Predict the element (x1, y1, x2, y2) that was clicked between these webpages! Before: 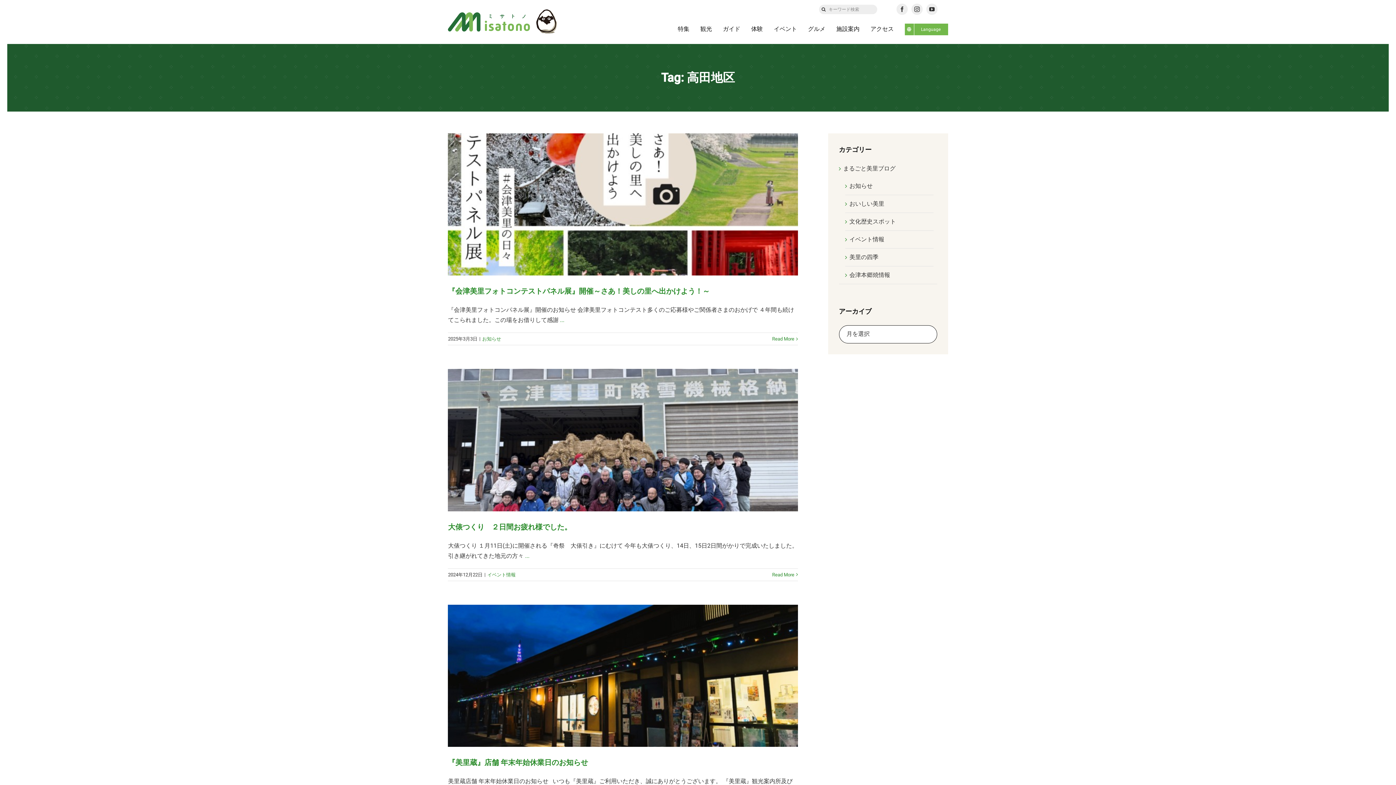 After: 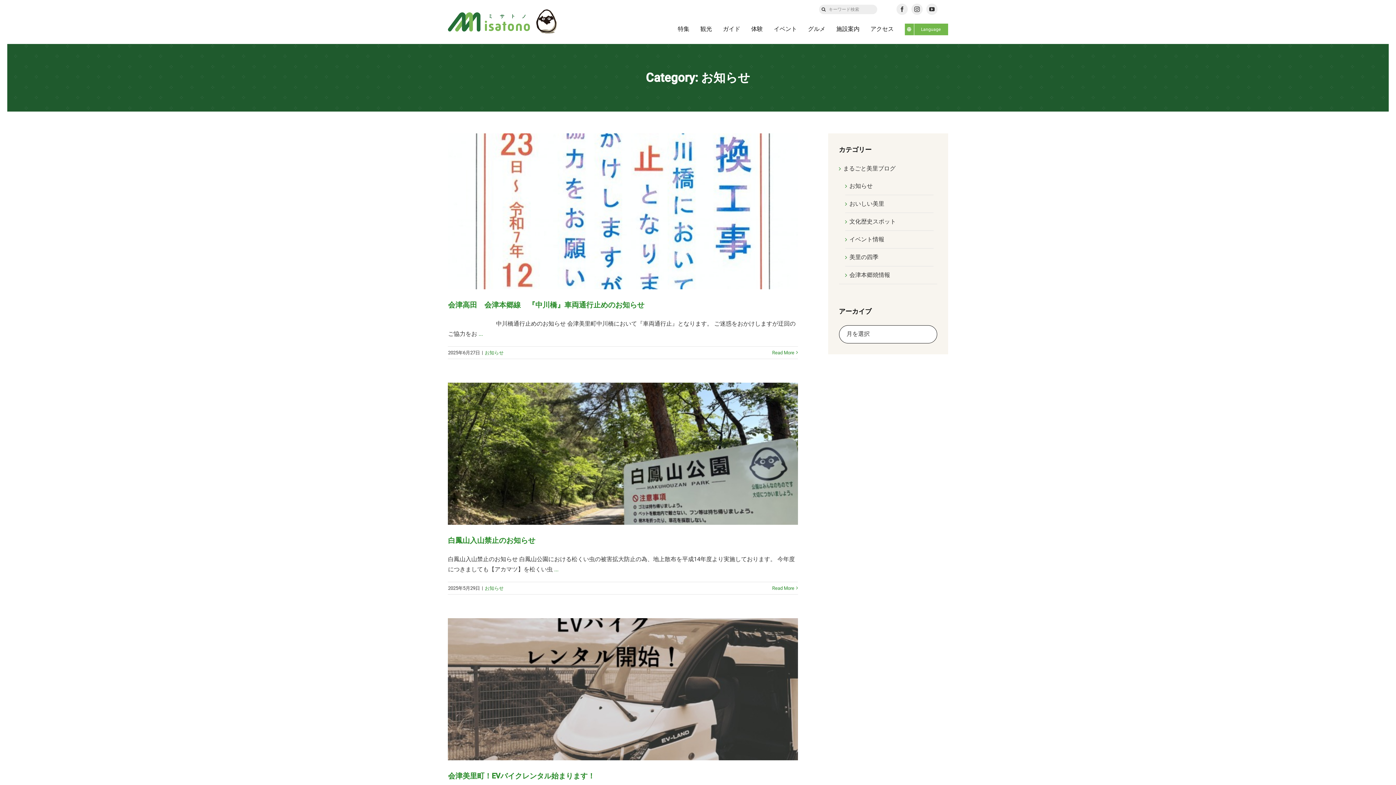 Action: label: お知らせ bbox: (849, 181, 930, 191)